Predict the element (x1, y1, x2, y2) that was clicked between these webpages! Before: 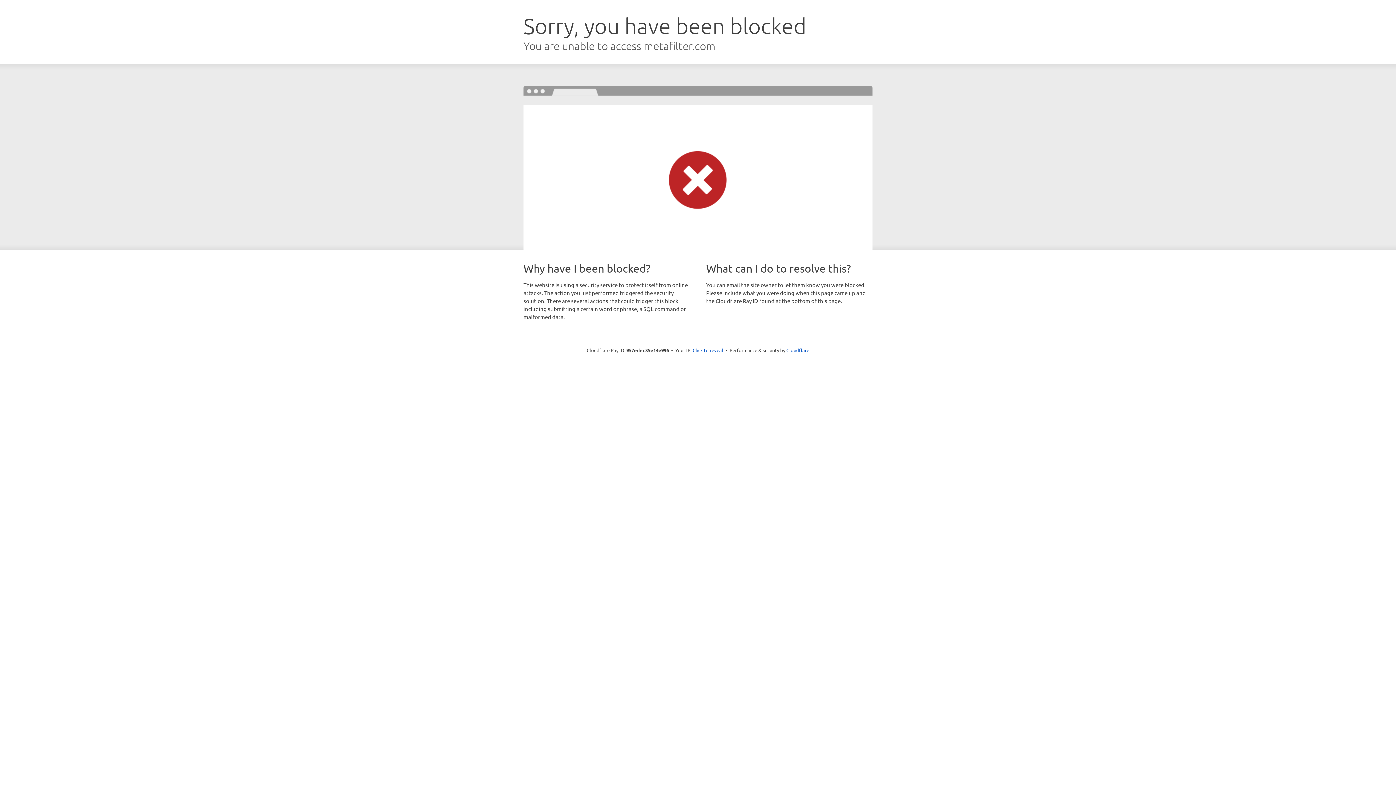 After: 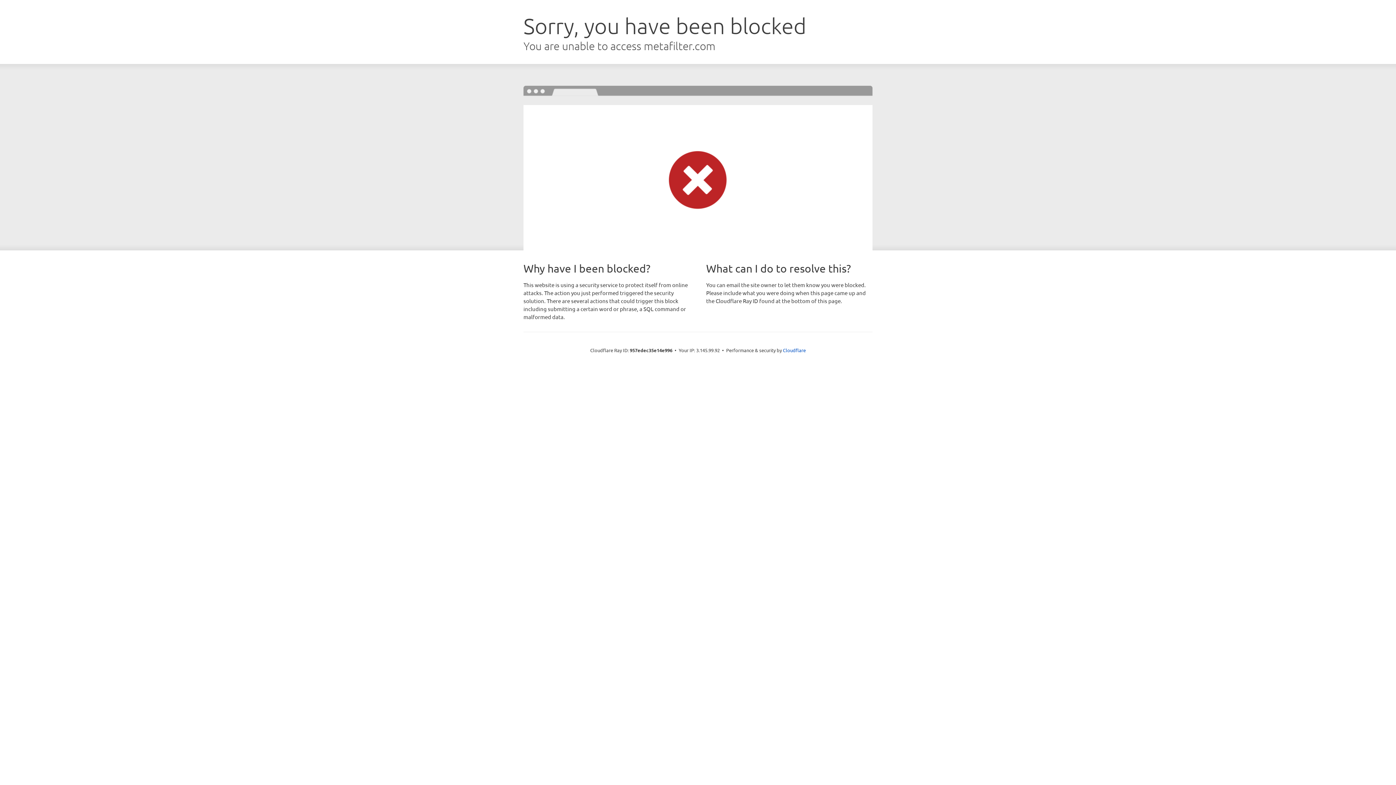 Action: label: Click to reveal bbox: (692, 346, 723, 353)